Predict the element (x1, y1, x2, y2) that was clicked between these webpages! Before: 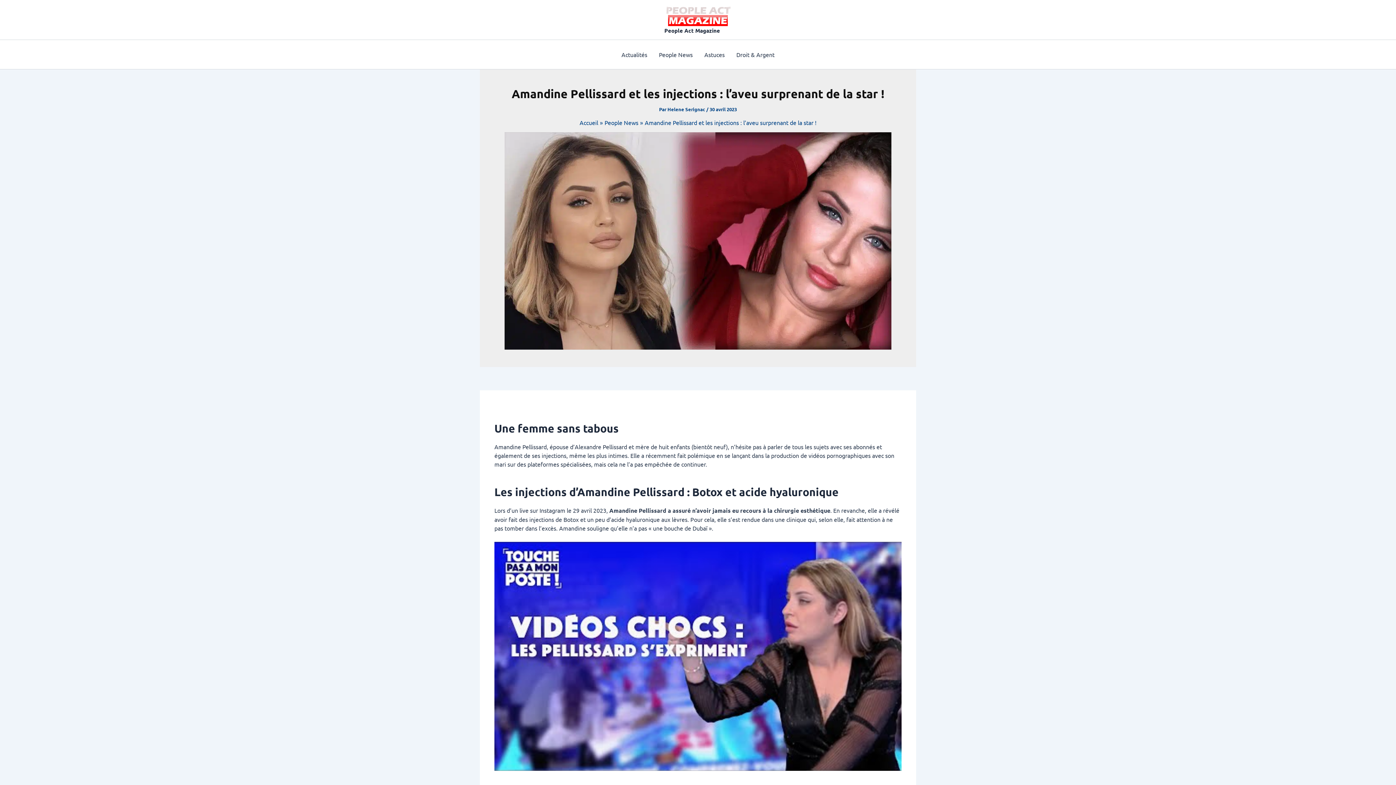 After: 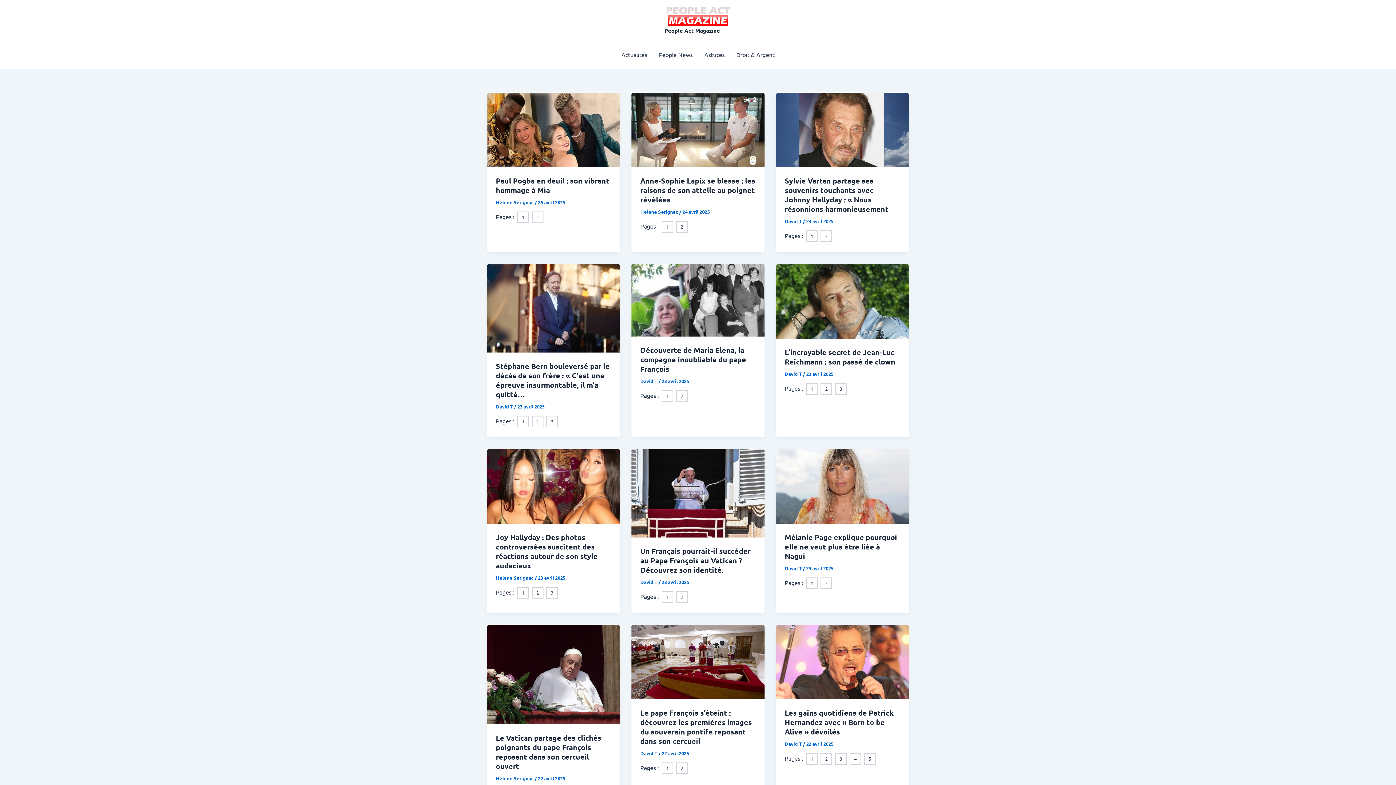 Action: bbox: (664, 11, 731, 19)